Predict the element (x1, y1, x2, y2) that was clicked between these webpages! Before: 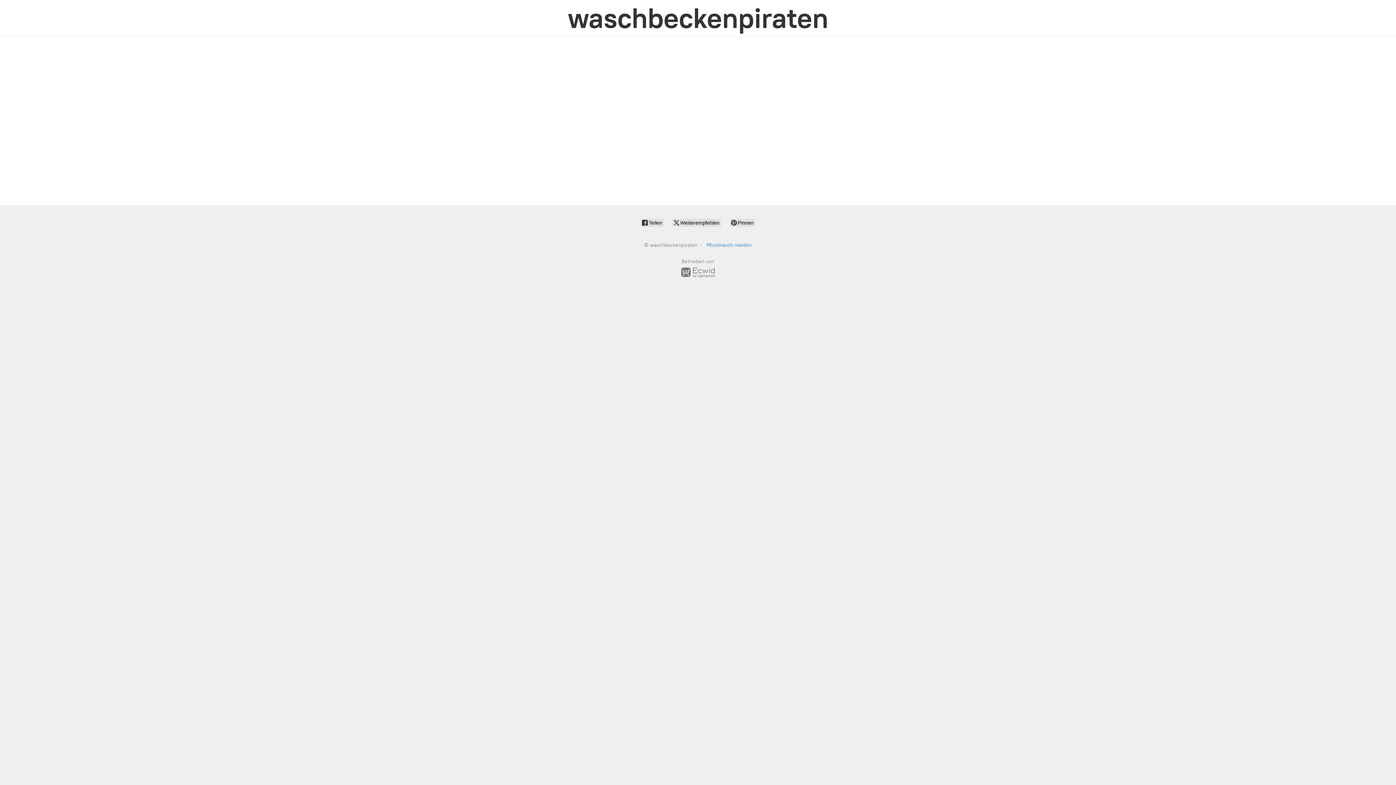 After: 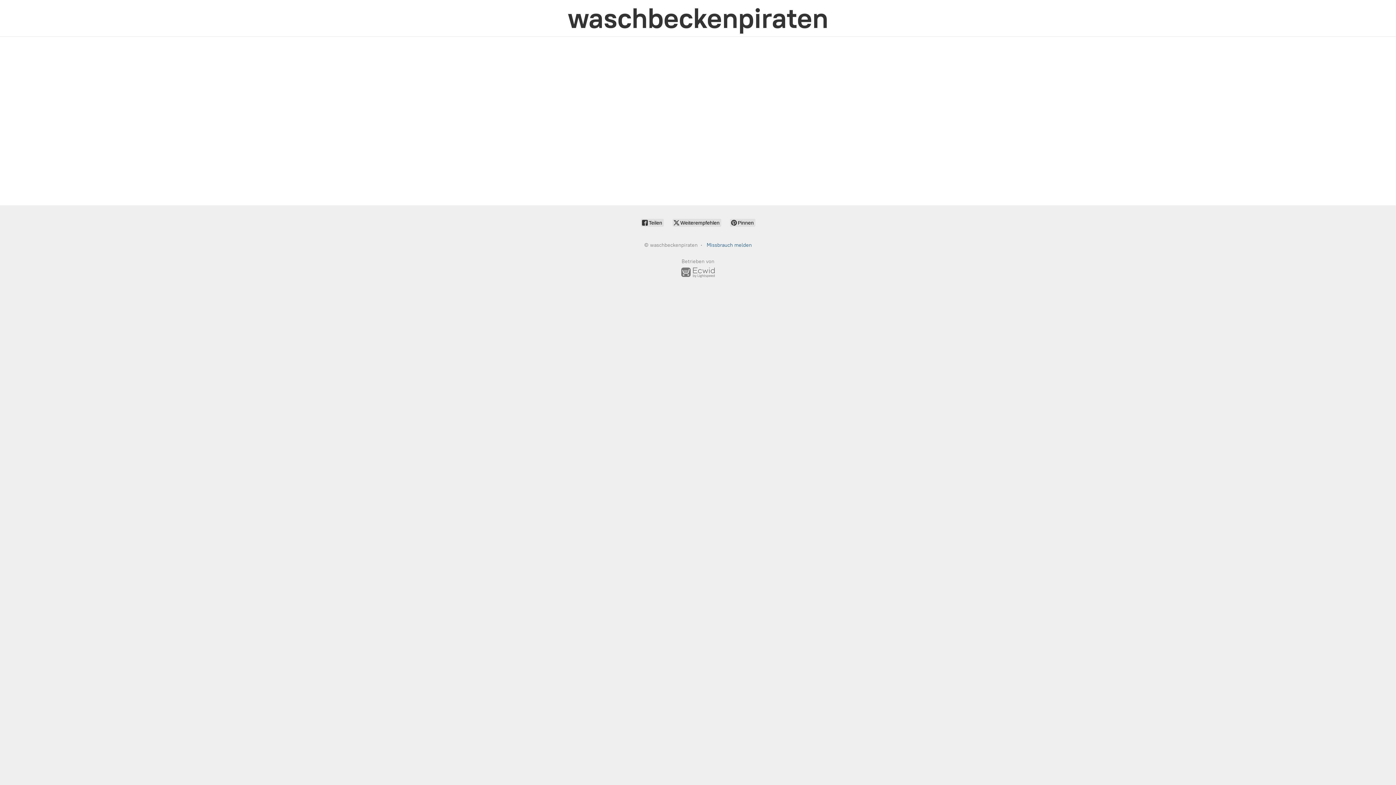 Action: label: Missbrauch melden bbox: (706, 242, 752, 248)